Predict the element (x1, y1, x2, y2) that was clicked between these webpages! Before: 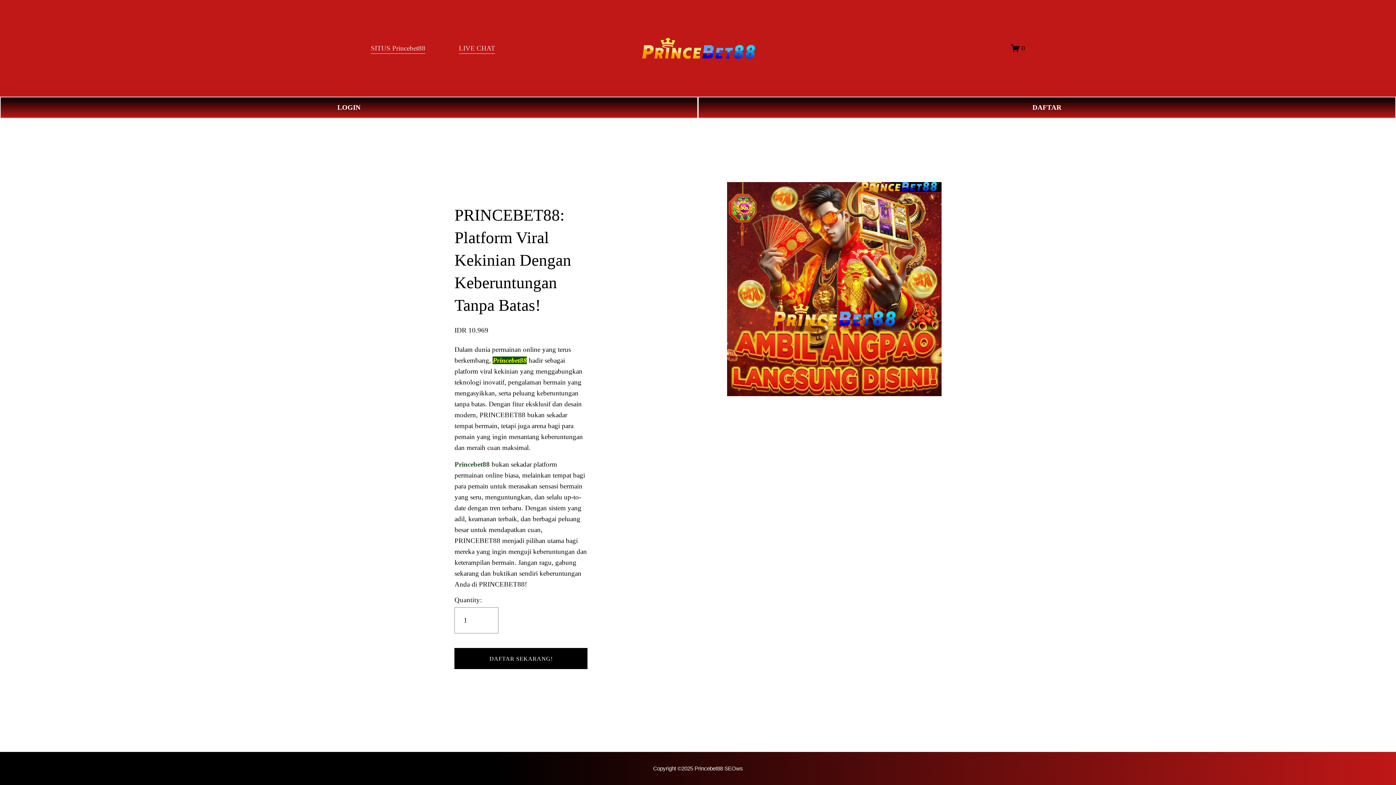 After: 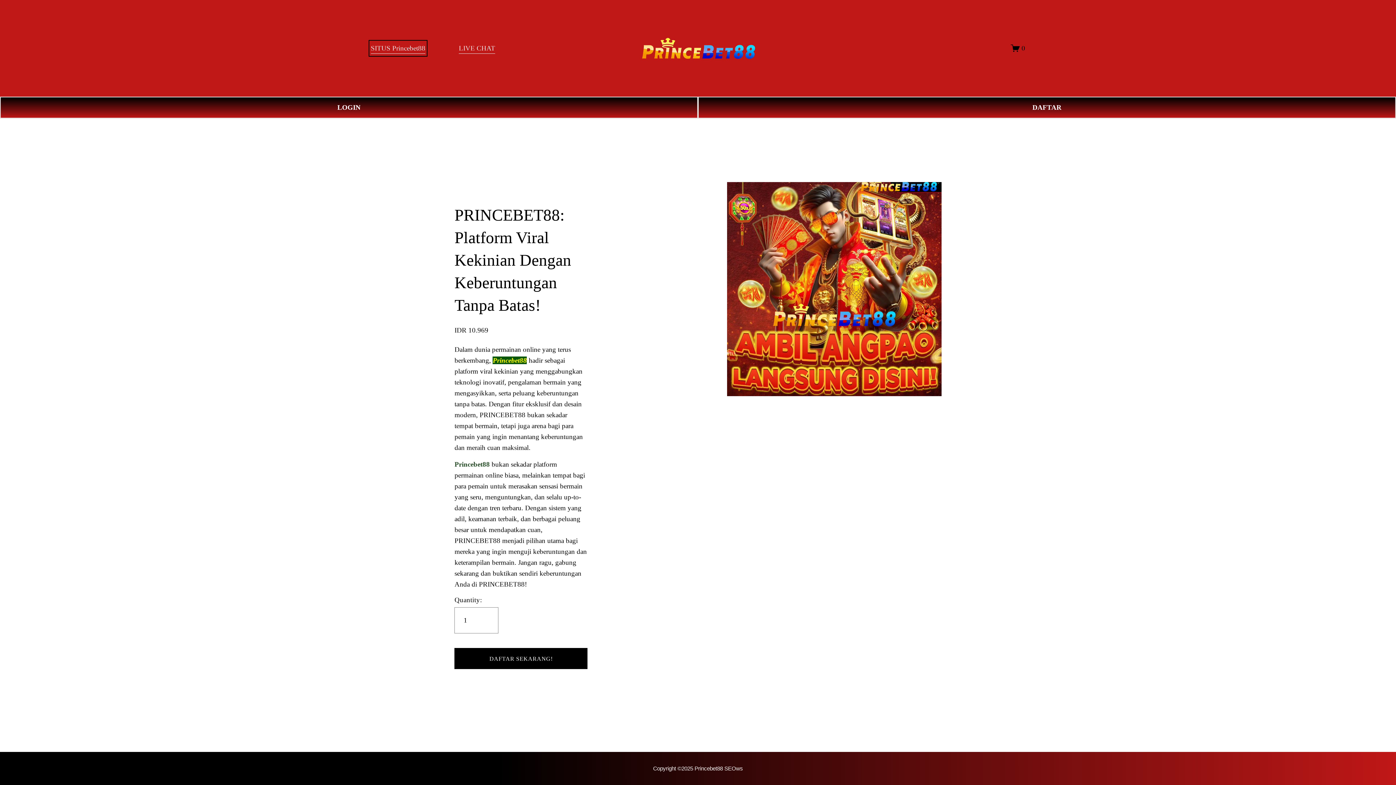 Action: label: SITUS Princebet88 bbox: (370, 42, 425, 54)